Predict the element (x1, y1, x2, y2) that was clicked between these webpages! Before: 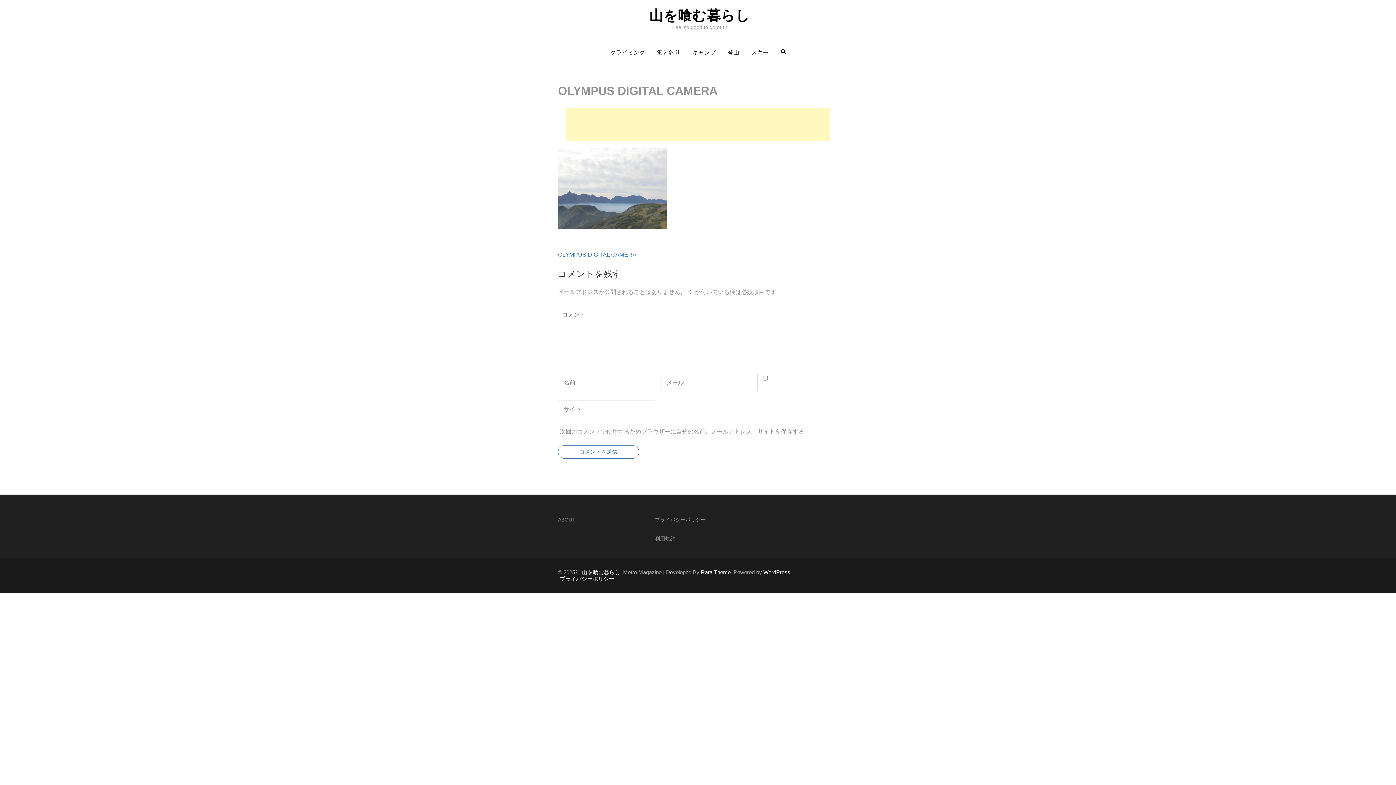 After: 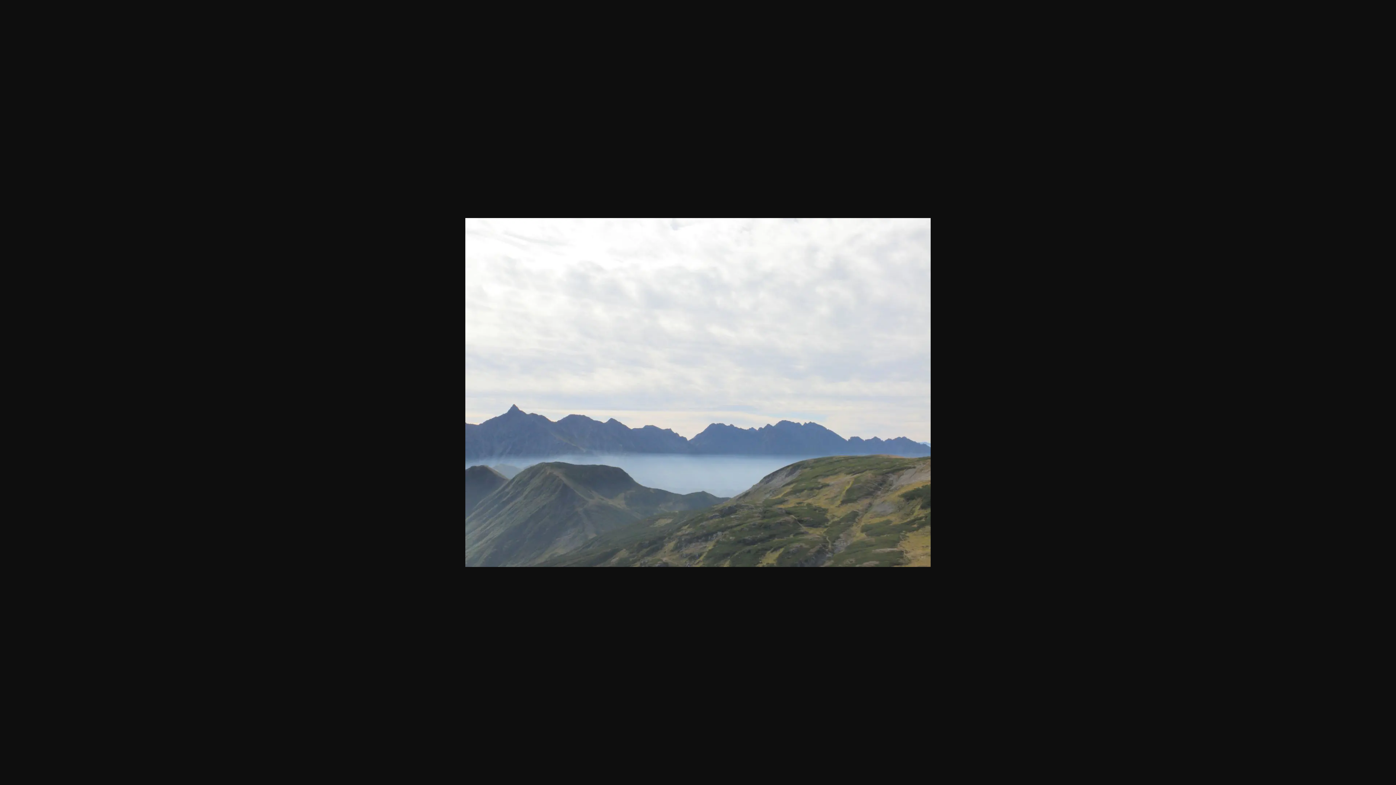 Action: bbox: (558, 224, 667, 230)